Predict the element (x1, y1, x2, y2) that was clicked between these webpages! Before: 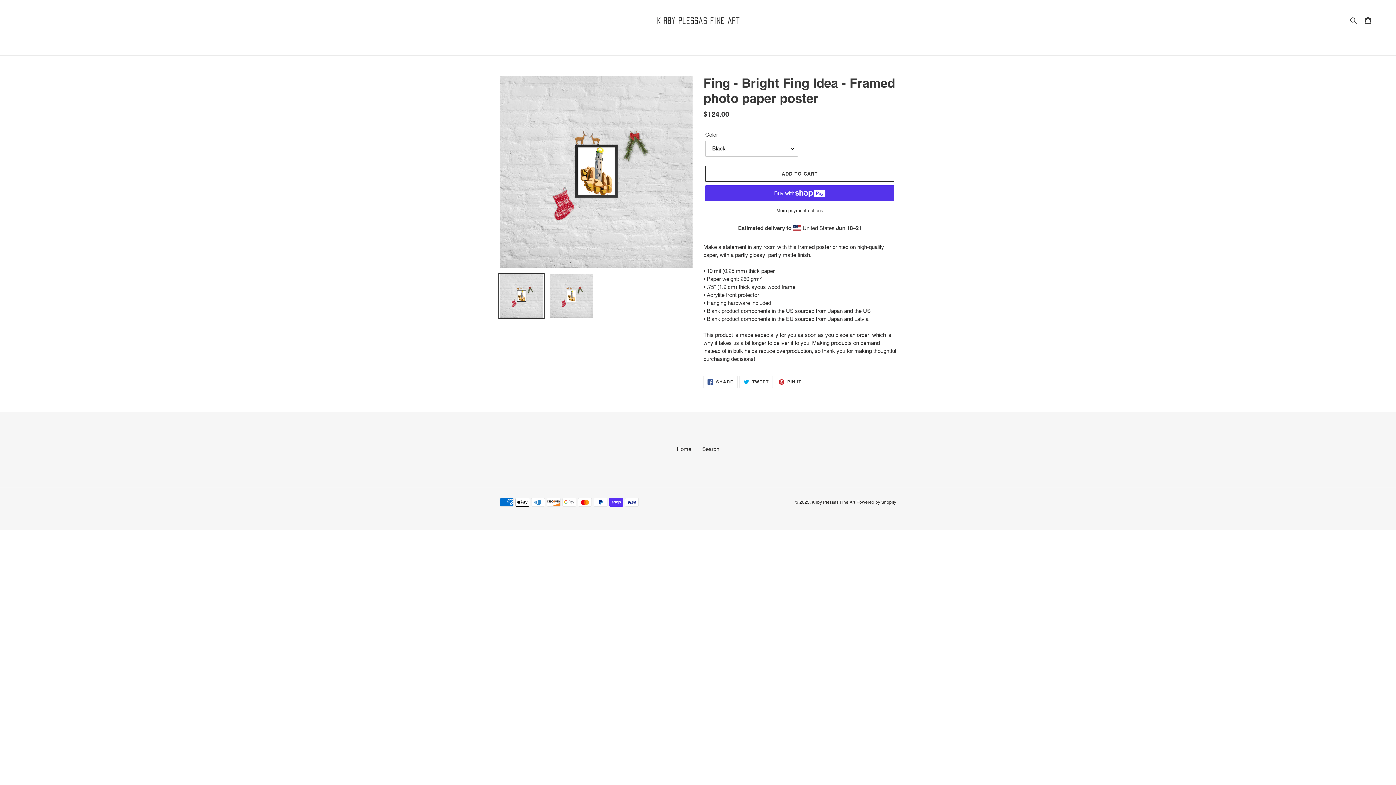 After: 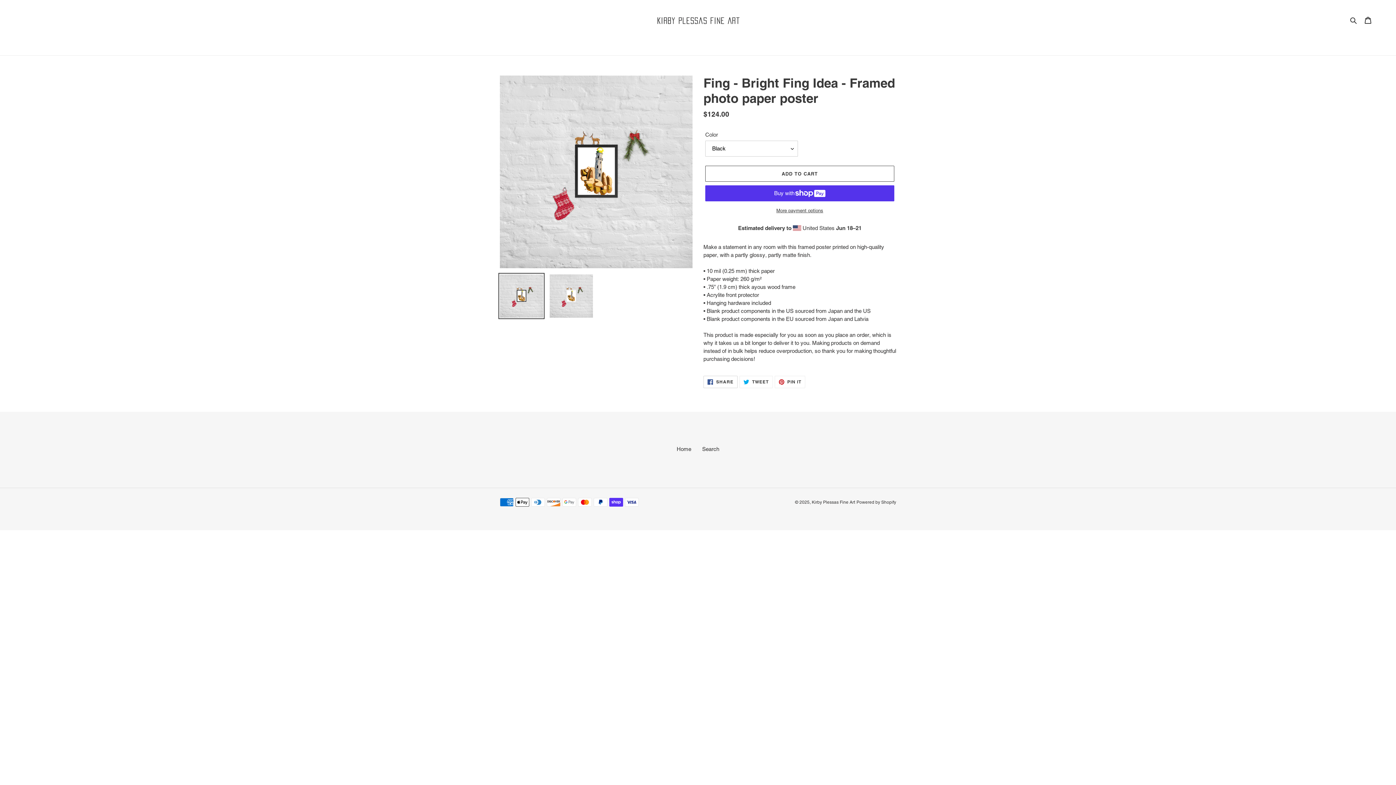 Action: bbox: (703, 376, 737, 388) label:  SHARE
SHARE ON FACEBOOK